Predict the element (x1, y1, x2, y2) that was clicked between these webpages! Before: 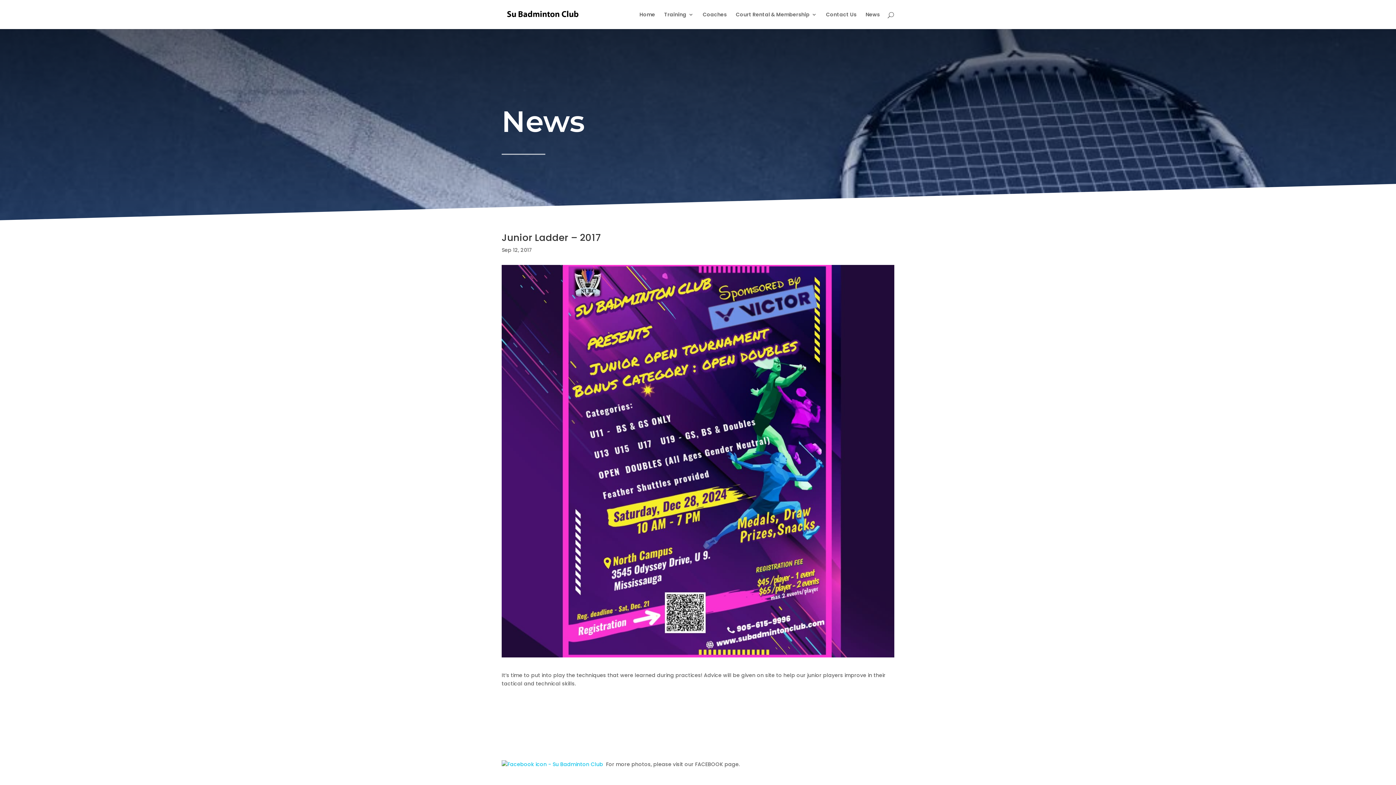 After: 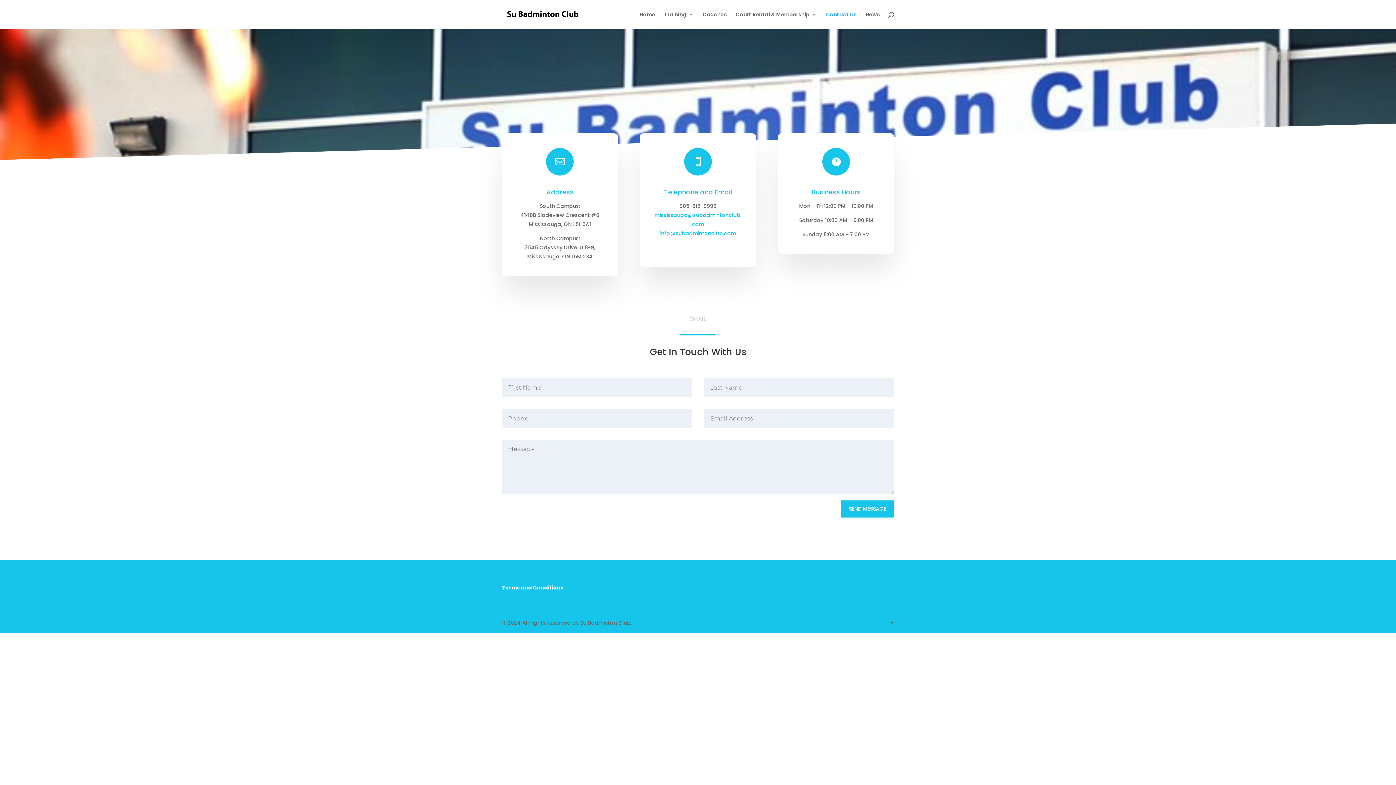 Action: bbox: (826, 12, 856, 29) label: Contact Us